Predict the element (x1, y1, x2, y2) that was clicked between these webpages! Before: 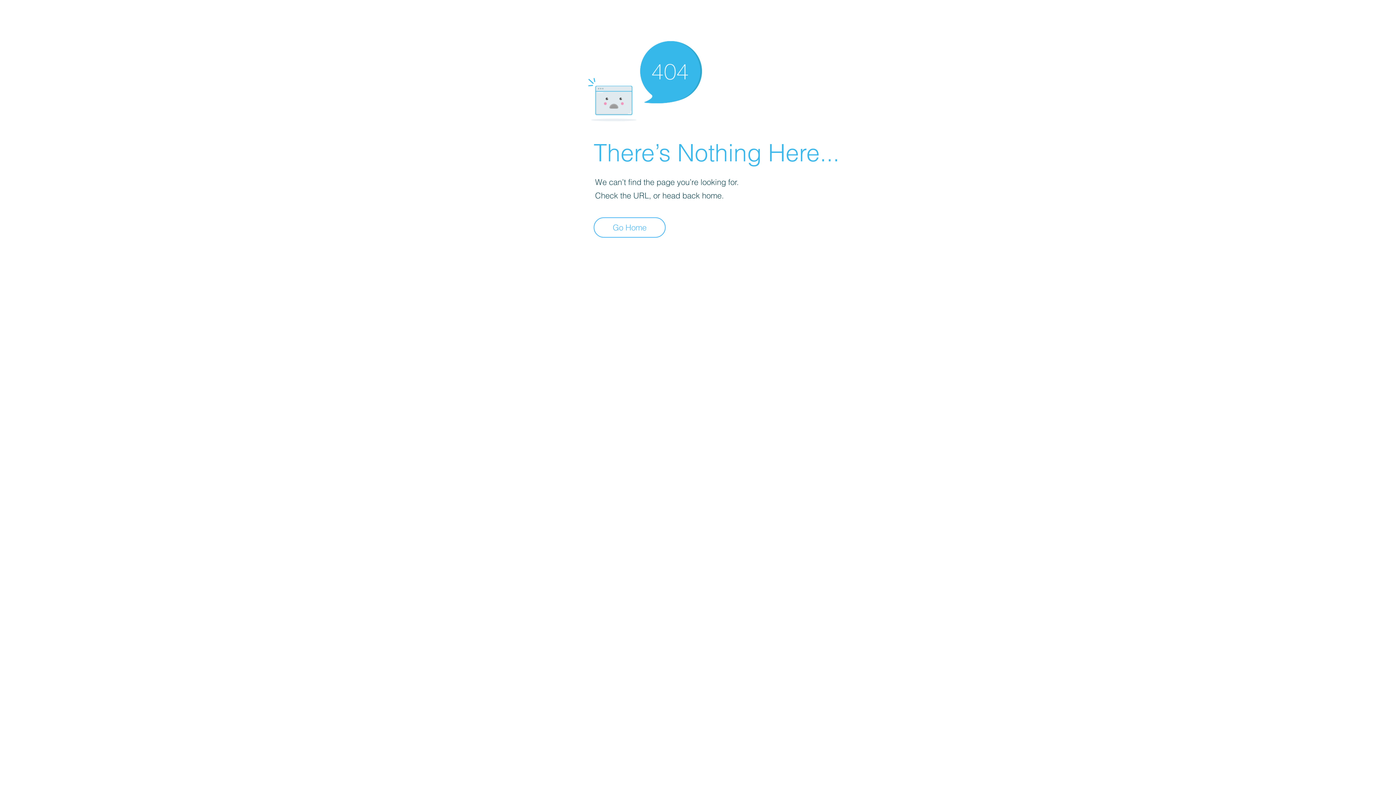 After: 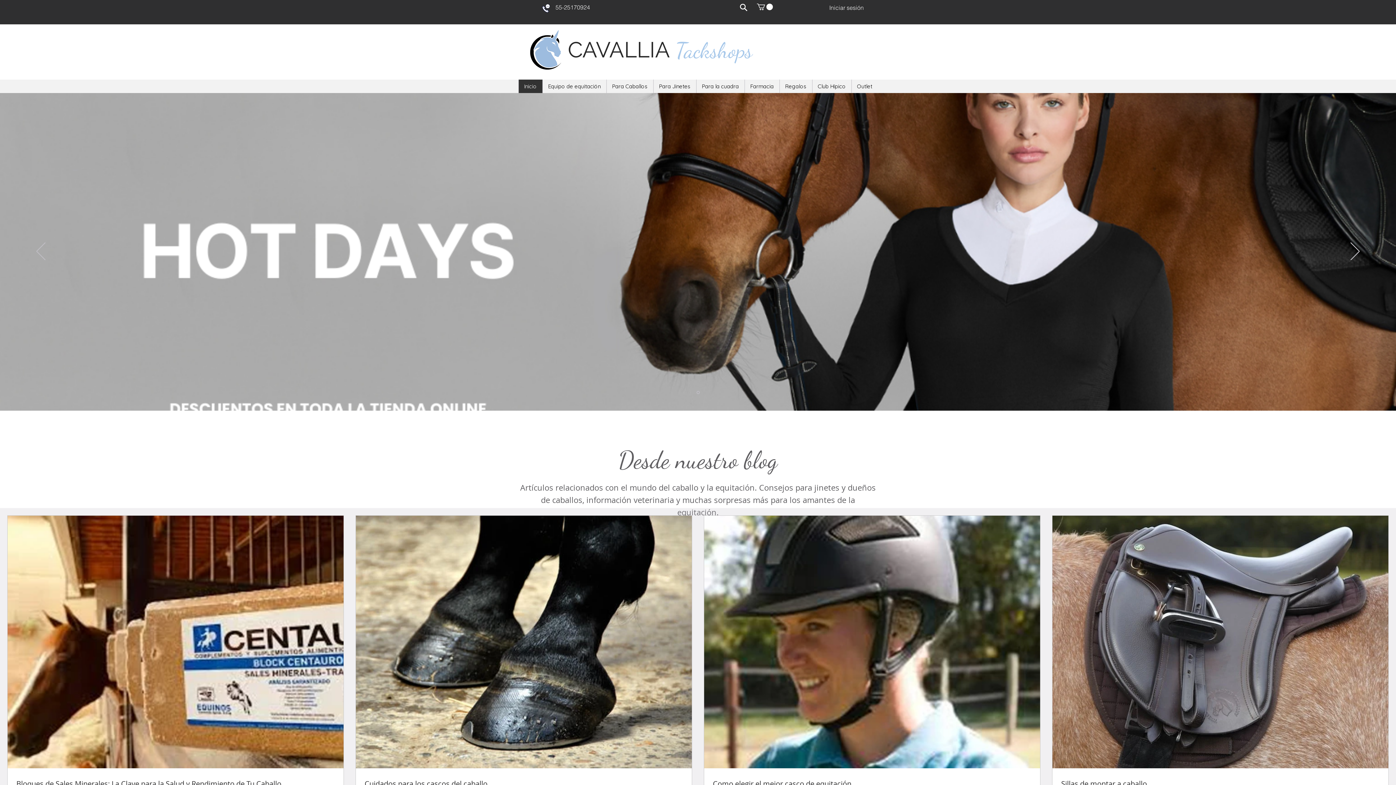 Action: bbox: (593, 217, 665, 237) label: Go Home